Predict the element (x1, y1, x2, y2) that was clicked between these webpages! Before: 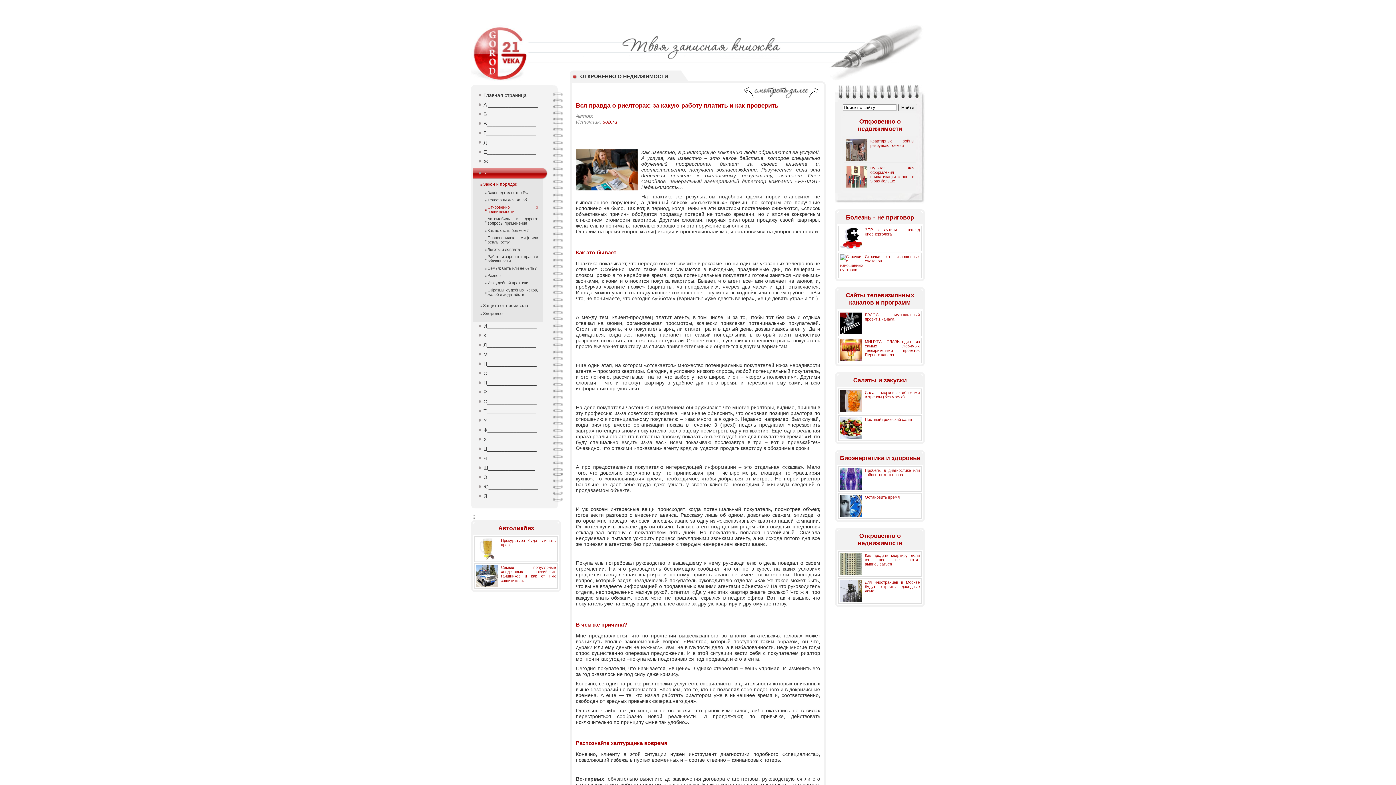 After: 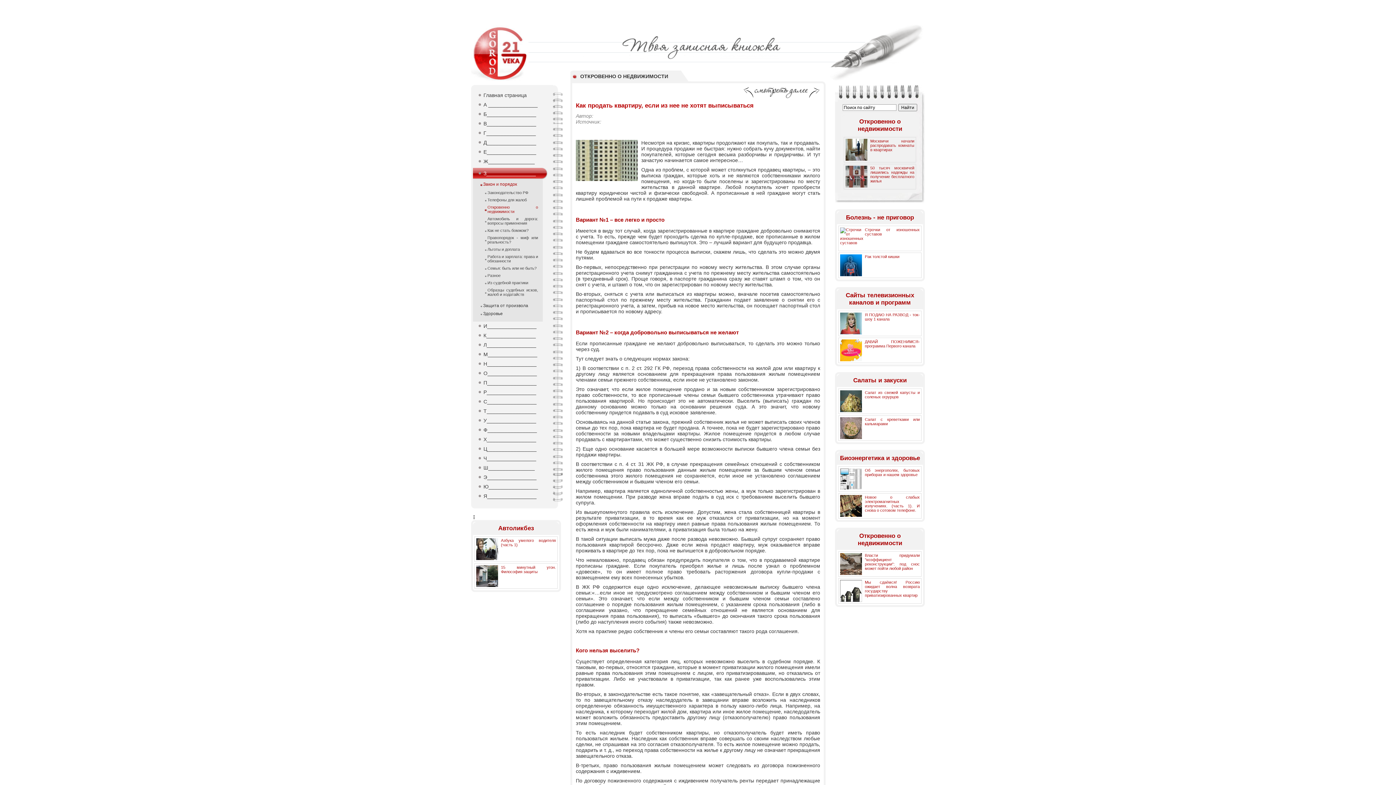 Action: label: Как продать квартиру, если из нее не хотят выписываться bbox: (865, 553, 920, 566)